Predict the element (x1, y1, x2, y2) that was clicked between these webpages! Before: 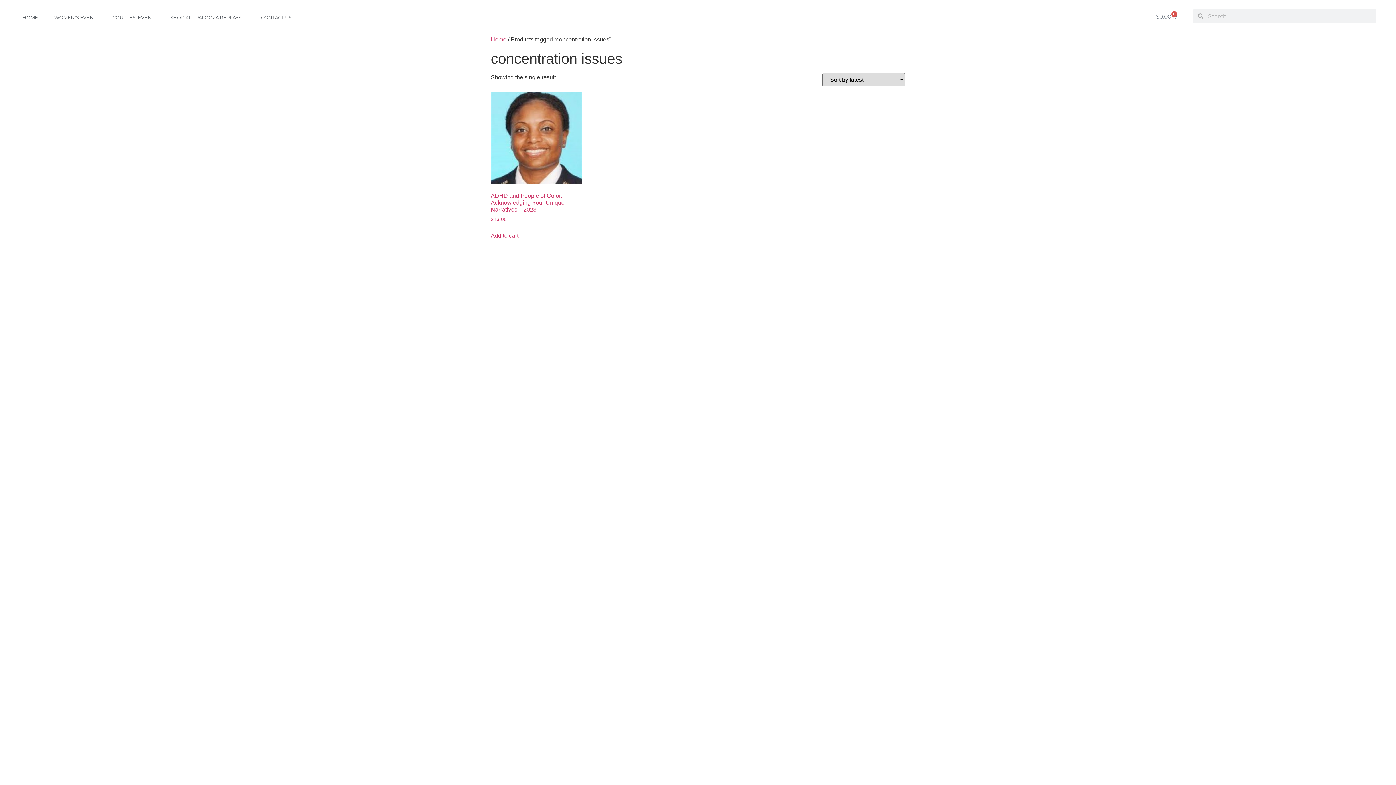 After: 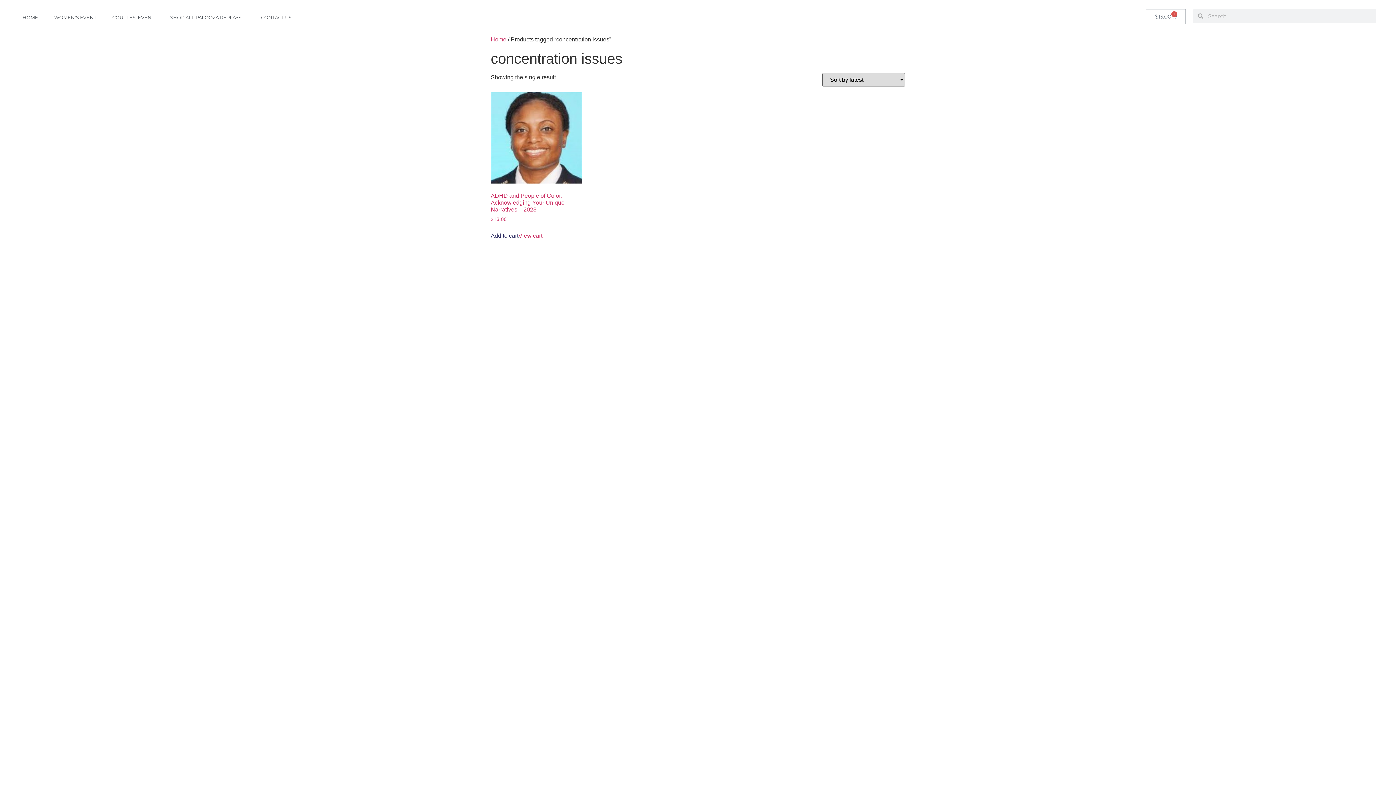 Action: label: Add to cart: “ADHD and People of Color: Acknowledging Your Unique Narratives  - 2023” bbox: (490, 231, 518, 240)